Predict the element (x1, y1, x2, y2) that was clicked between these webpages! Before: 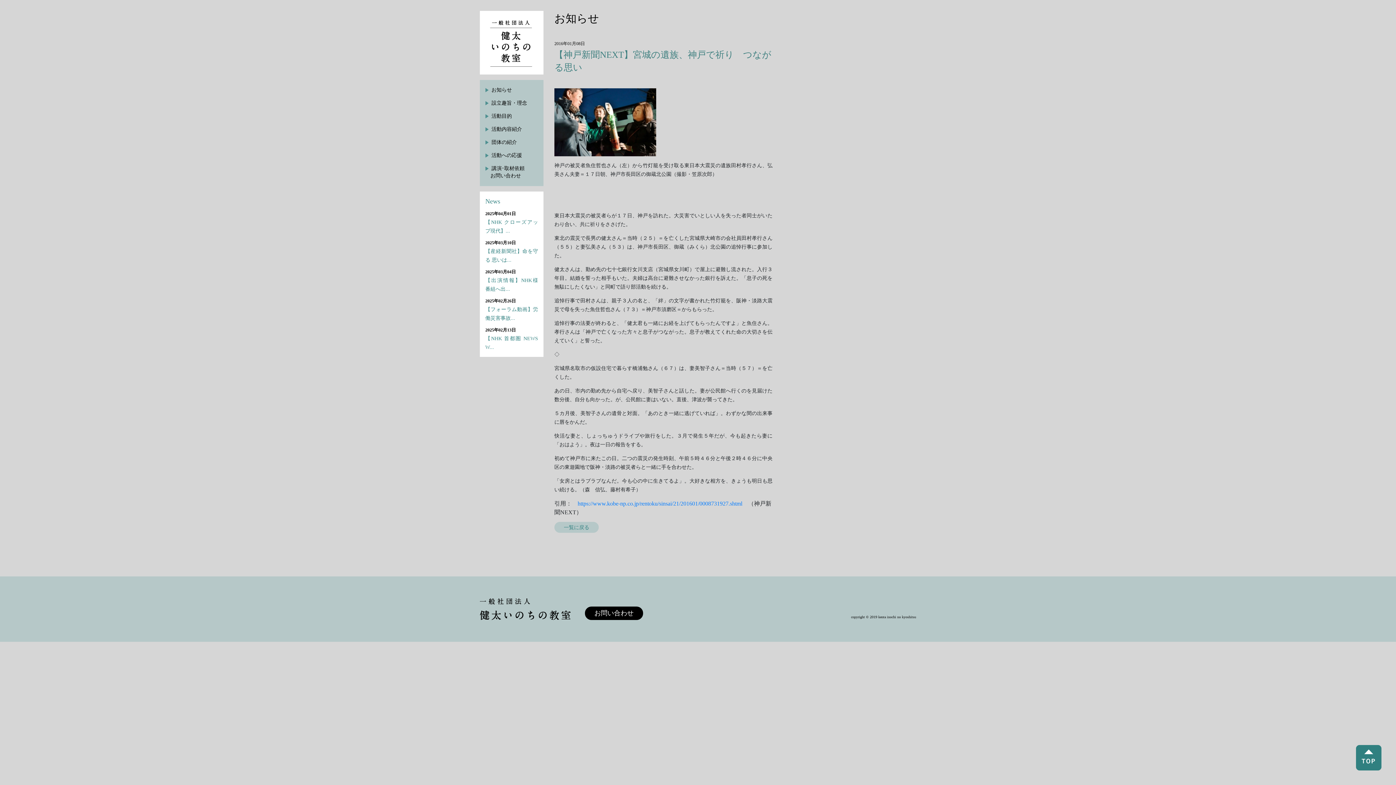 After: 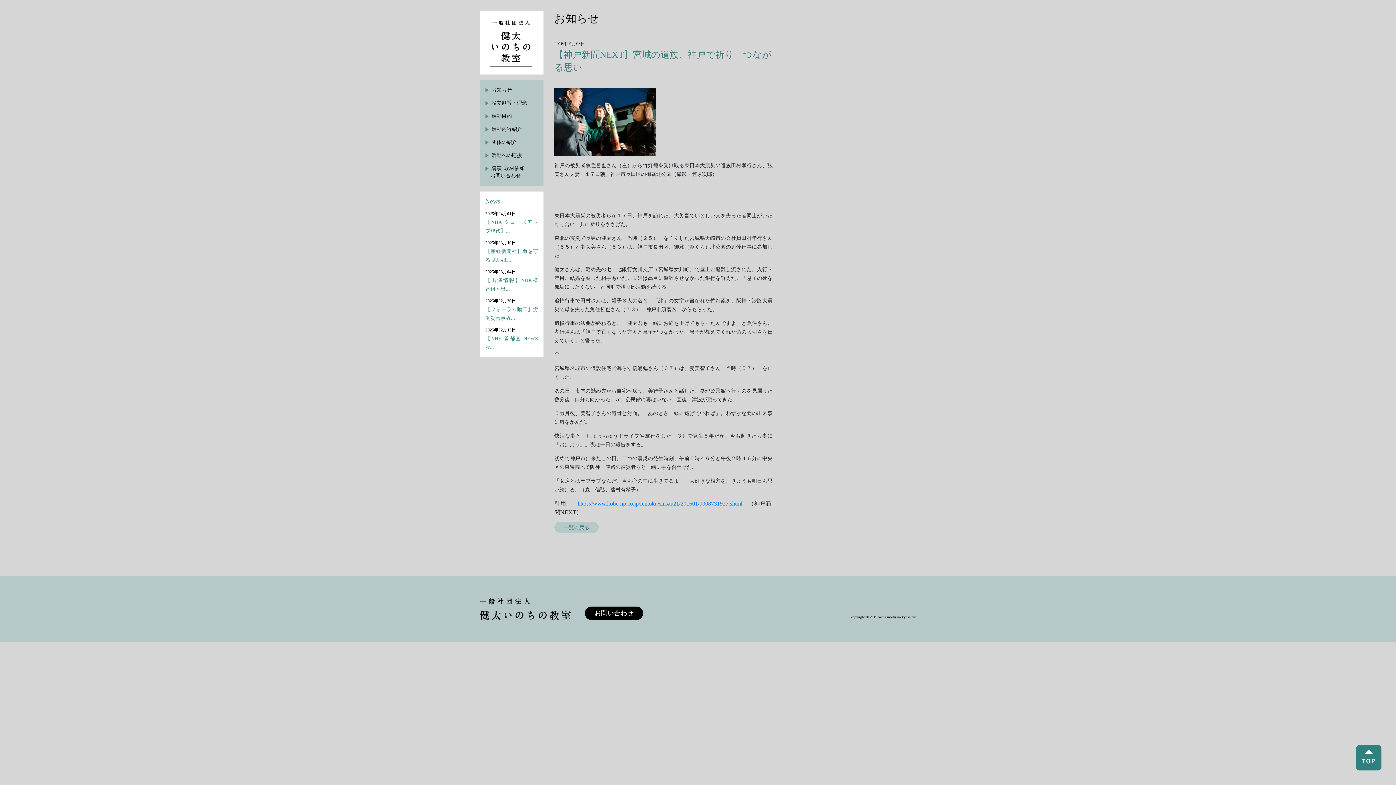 Action: bbox: (1356, 745, 1381, 770)